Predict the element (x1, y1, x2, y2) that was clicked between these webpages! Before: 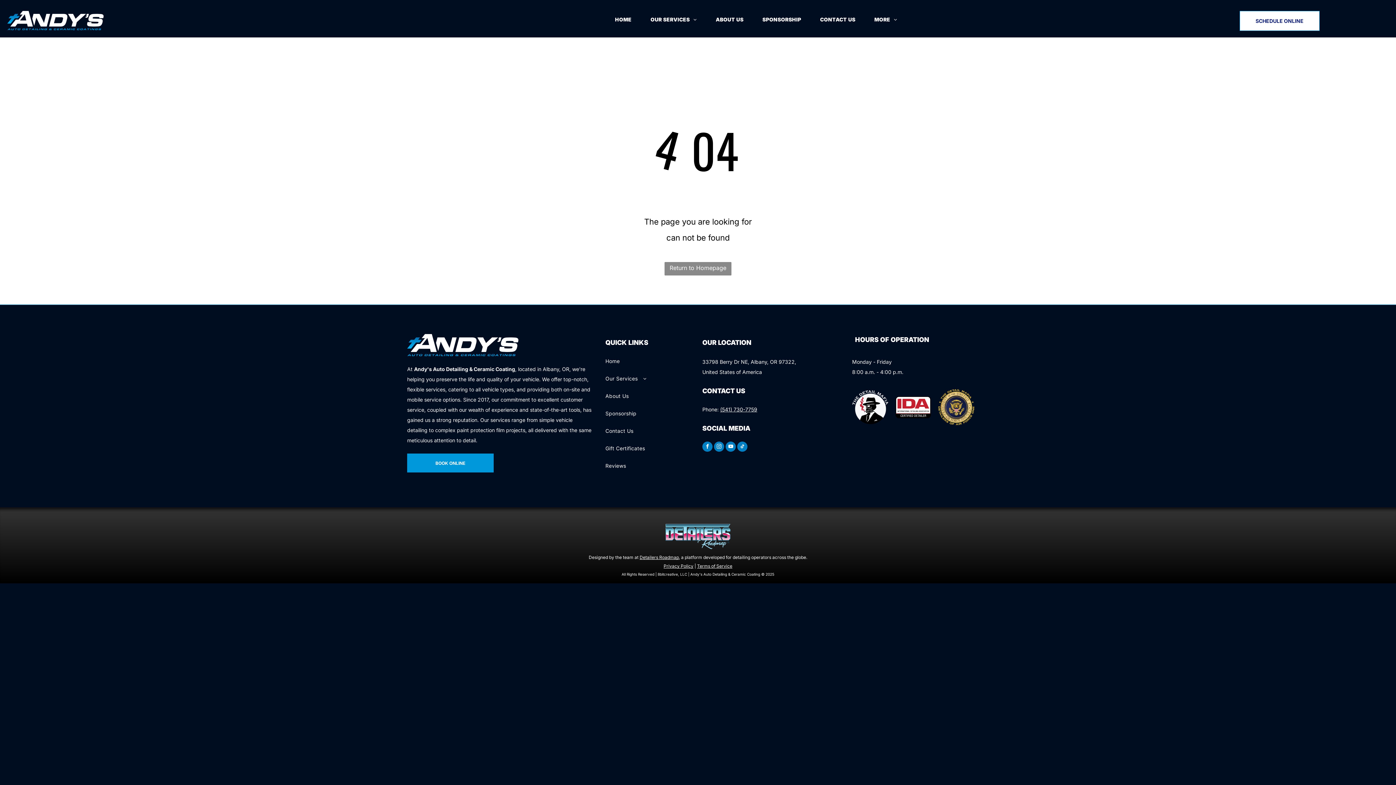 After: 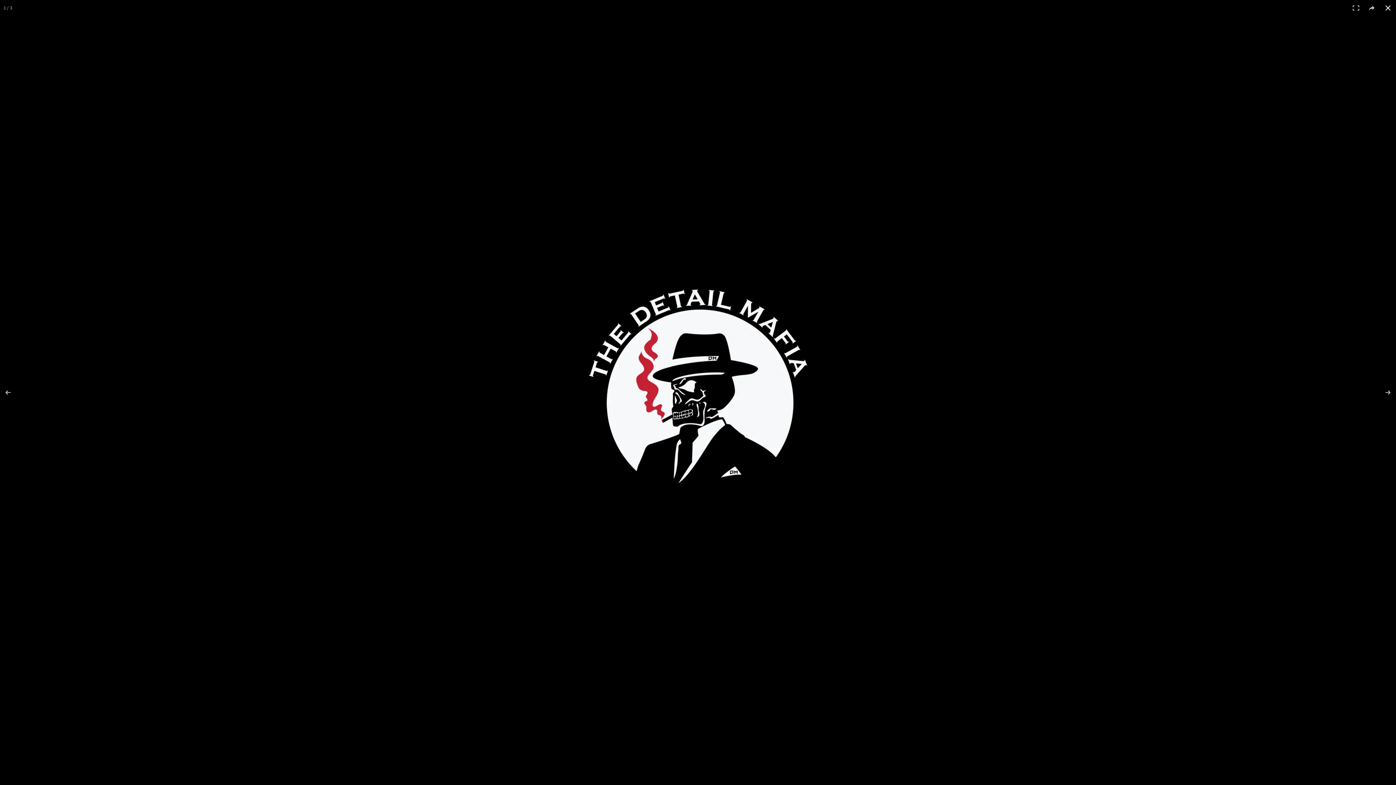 Action: bbox: (852, 385, 888, 429)